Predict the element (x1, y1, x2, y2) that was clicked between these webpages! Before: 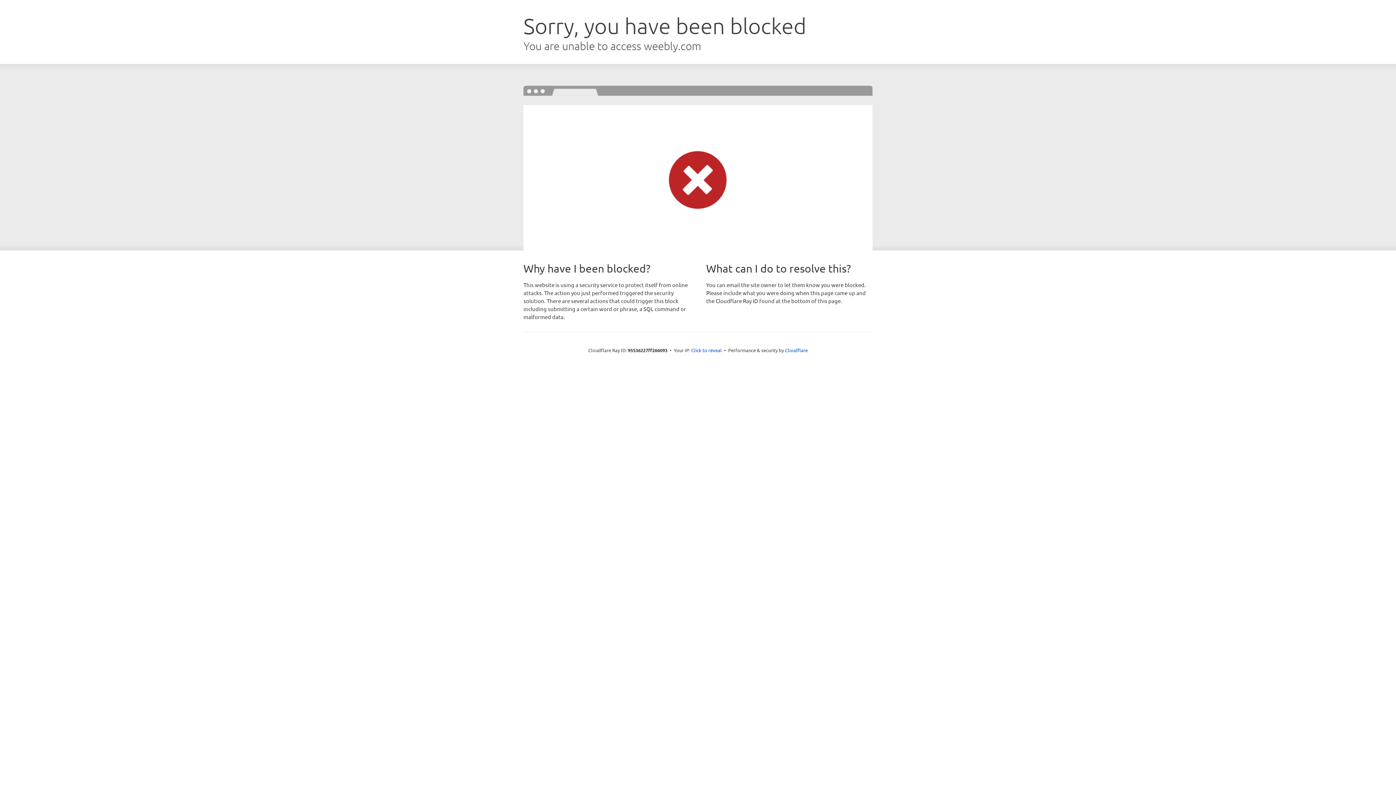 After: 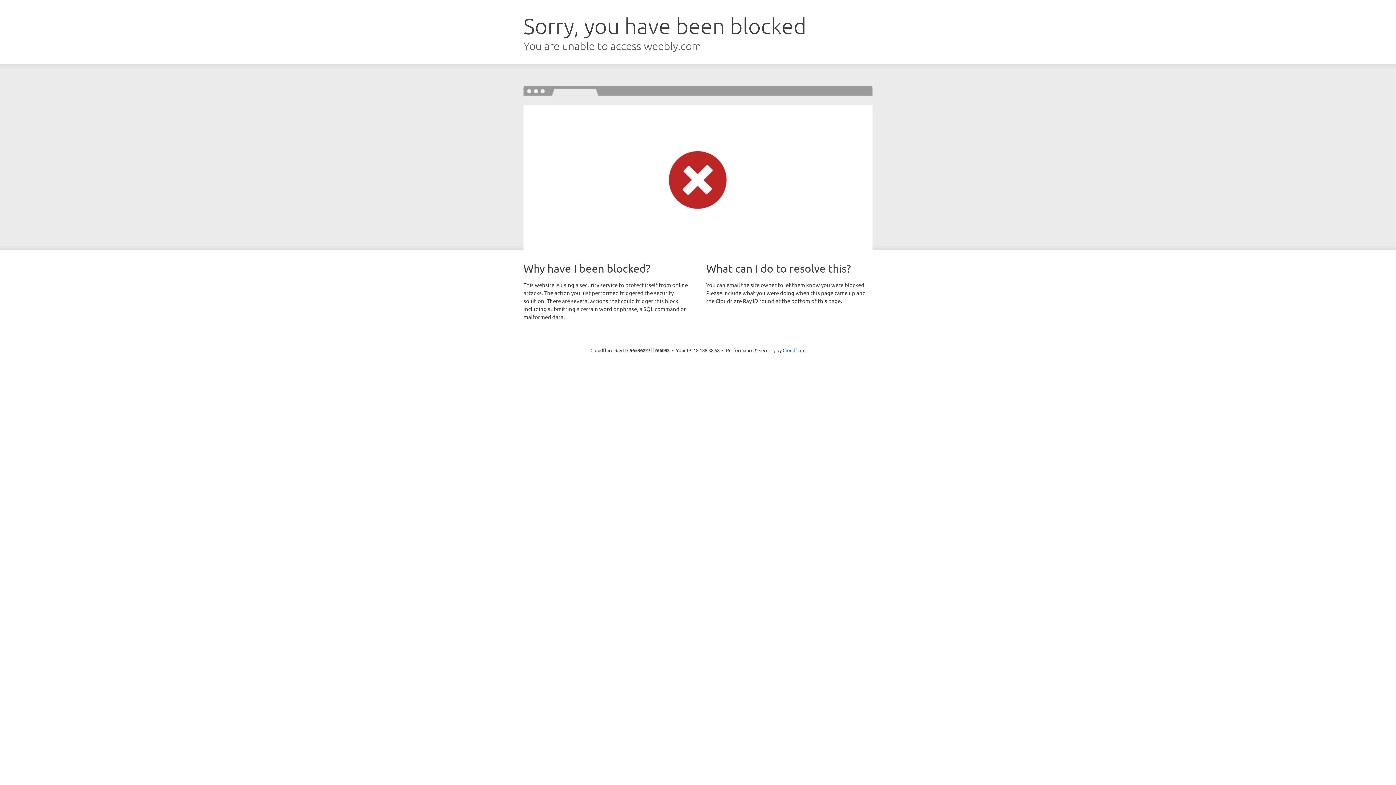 Action: label: Click to reveal bbox: (691, 346, 722, 353)